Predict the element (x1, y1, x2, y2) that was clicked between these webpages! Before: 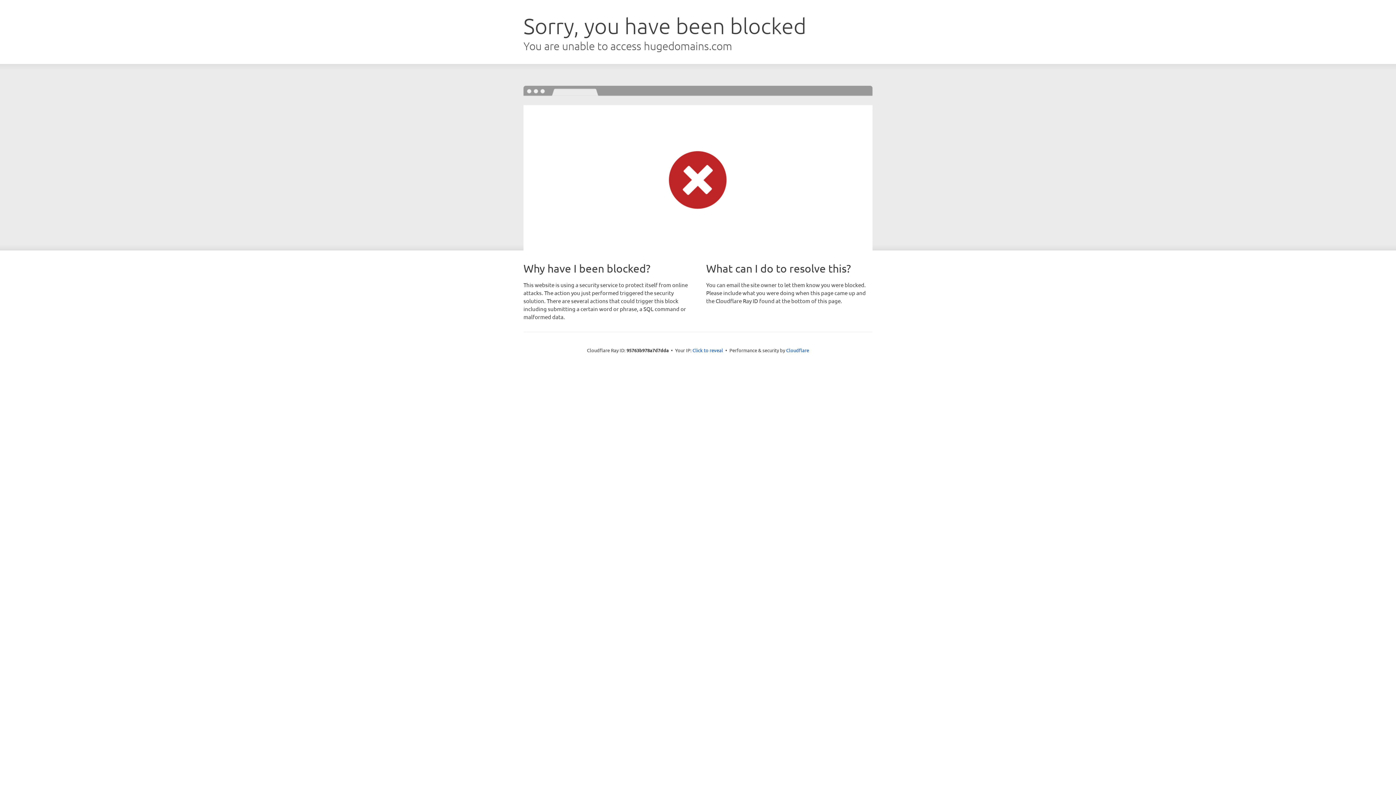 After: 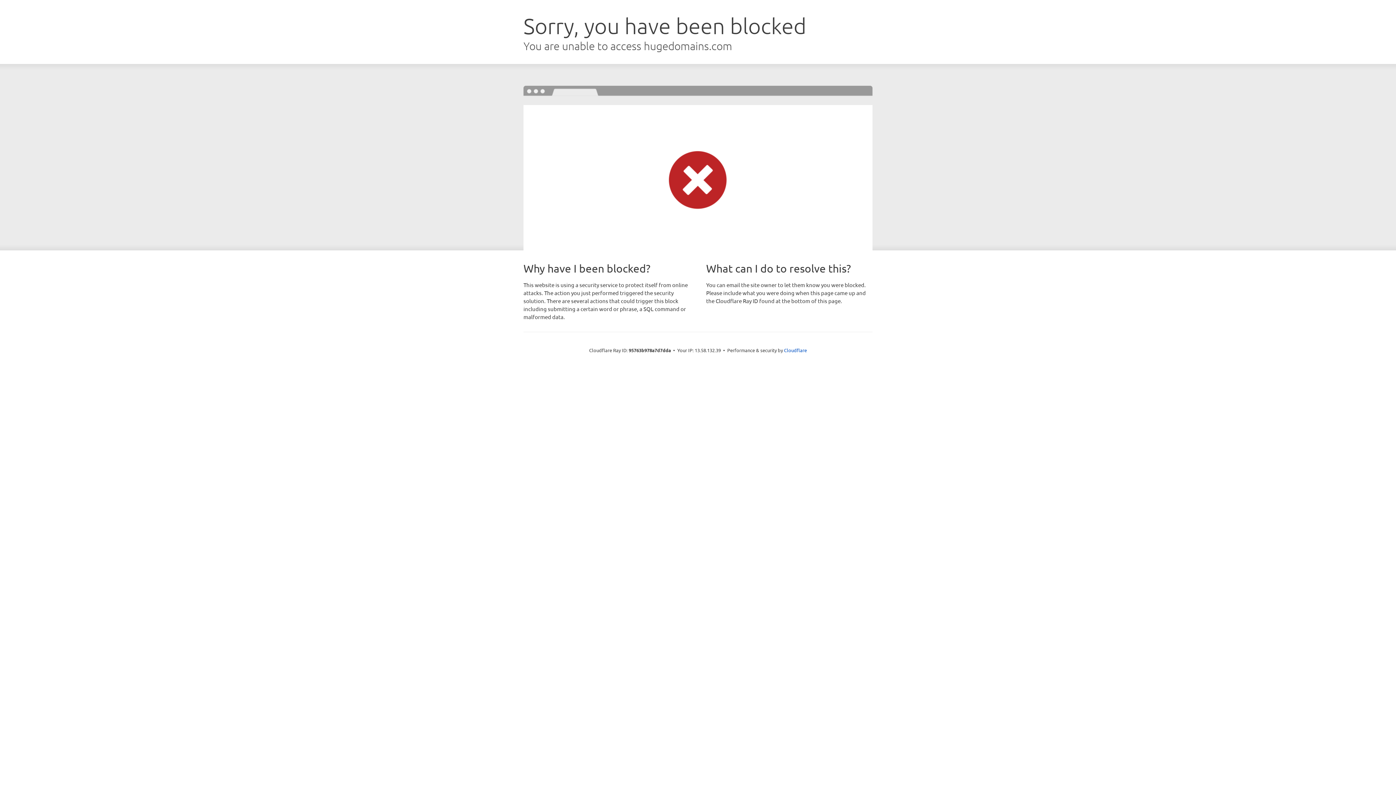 Action: bbox: (692, 346, 723, 353) label: Click to reveal